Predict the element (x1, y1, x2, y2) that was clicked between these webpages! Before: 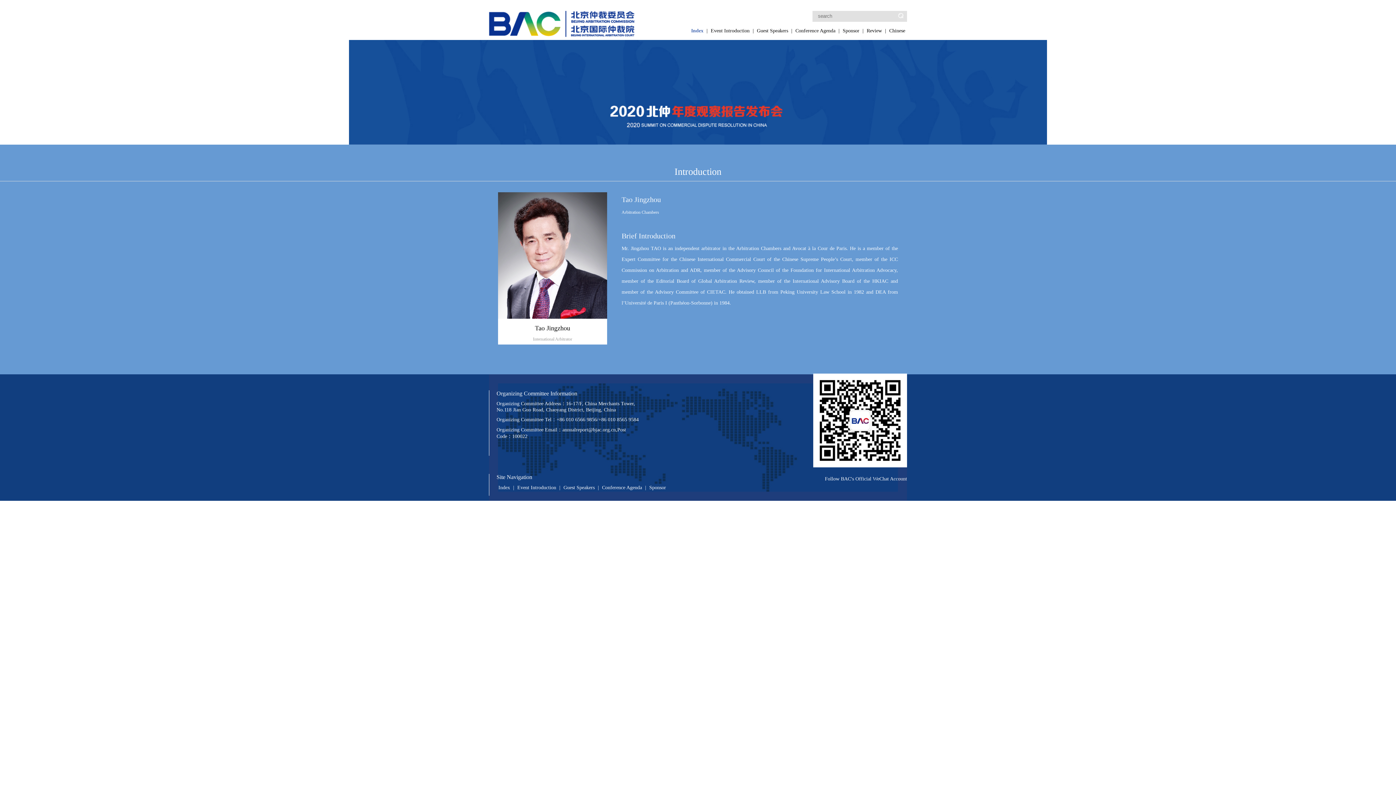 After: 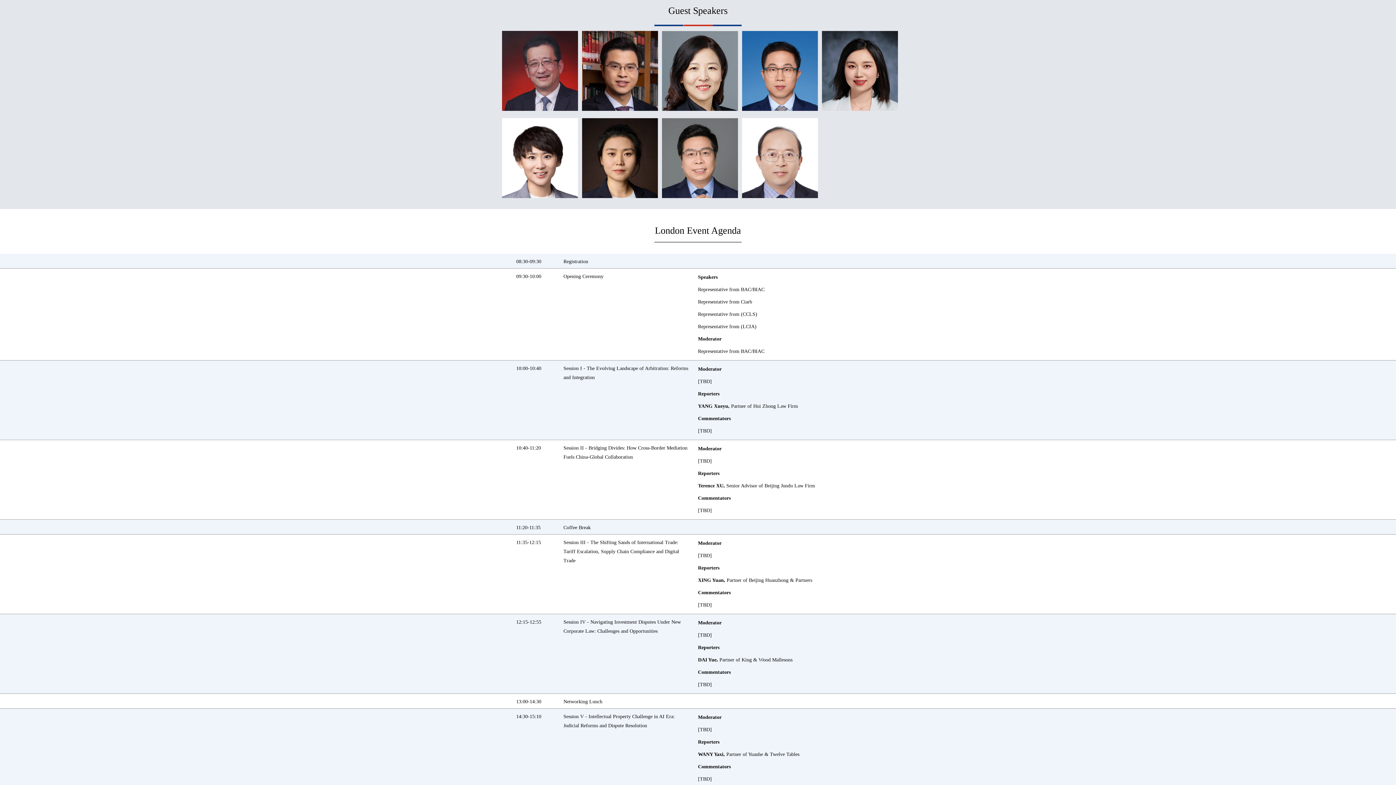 Action: bbox: (757, 28, 788, 33) label: Guest Speakers